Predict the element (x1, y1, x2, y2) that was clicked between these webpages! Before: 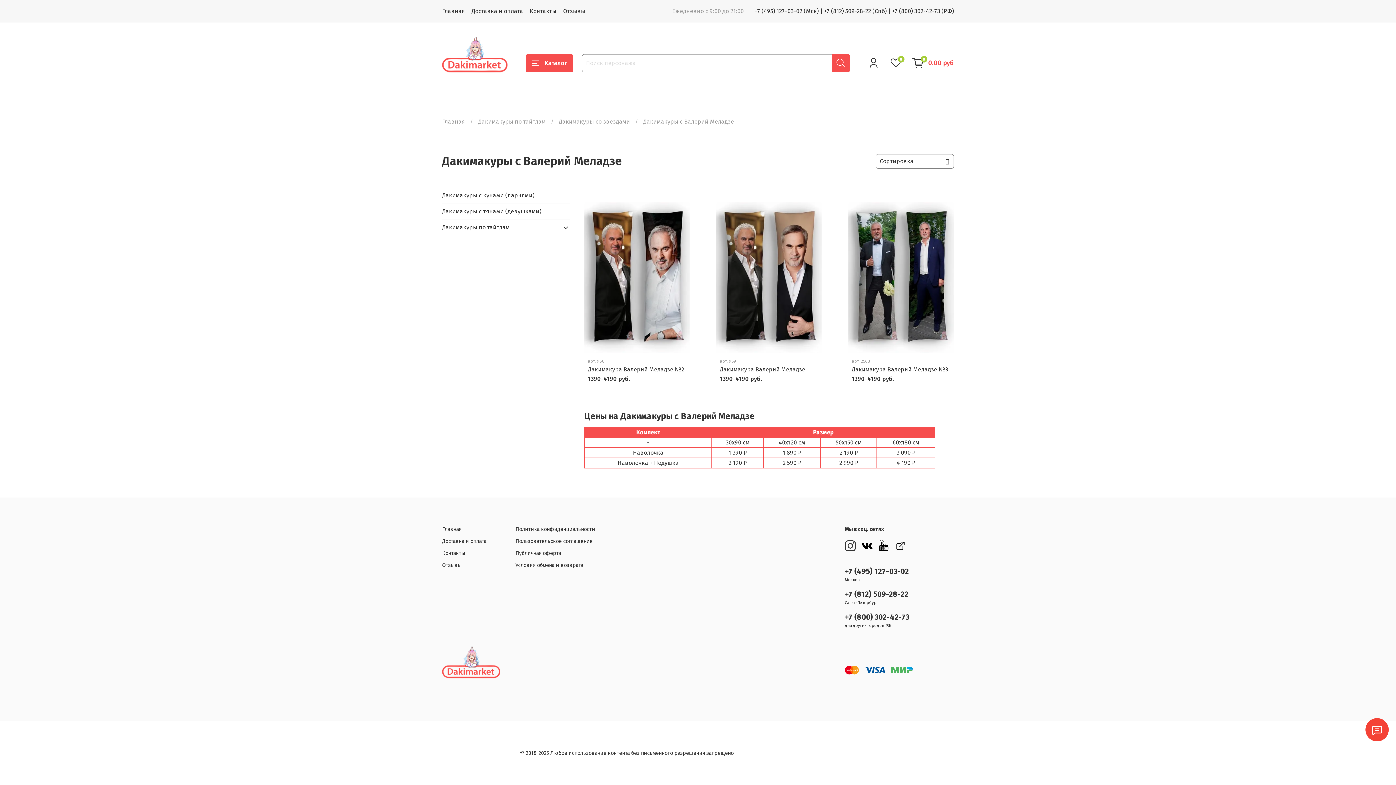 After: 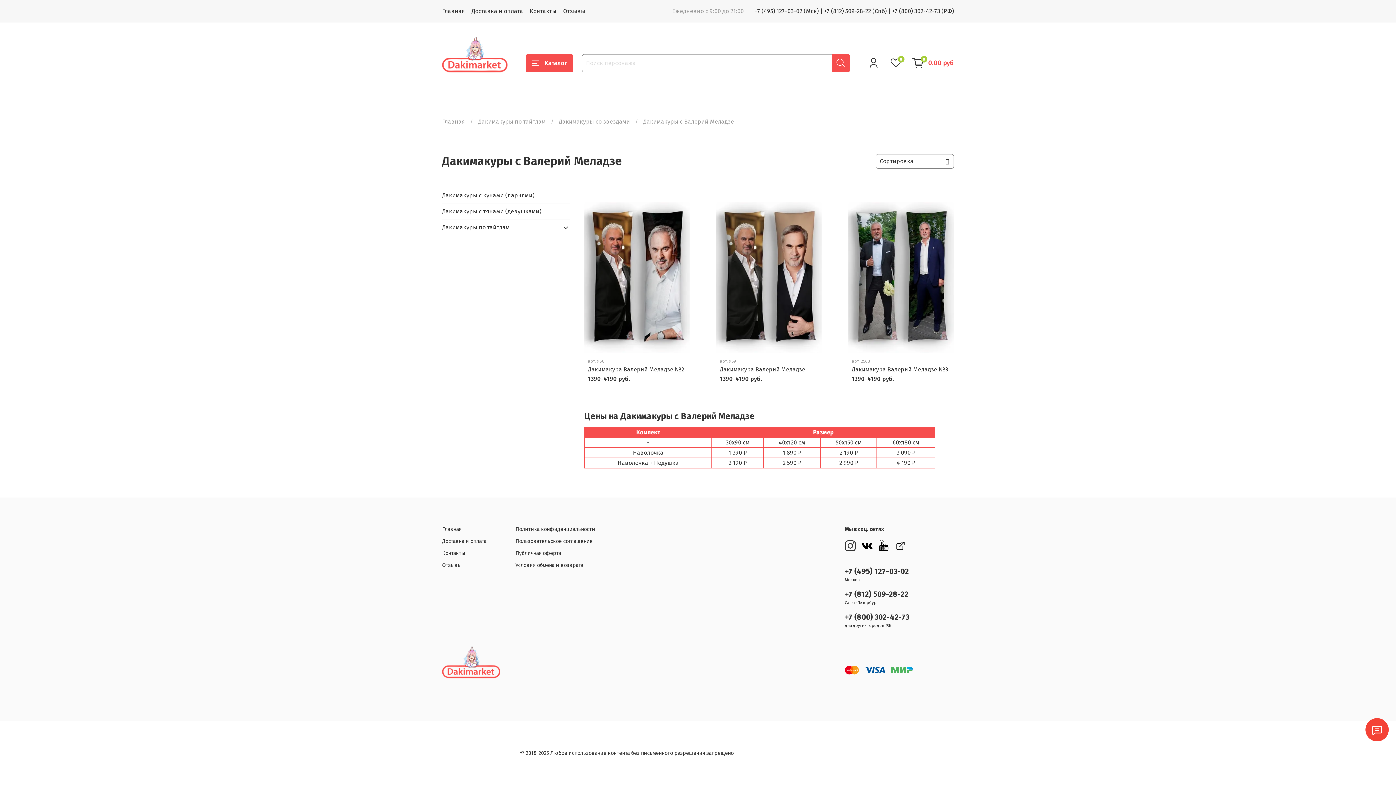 Action: label: +7 (812) 509-28-22 (Спб) bbox: (824, 7, 886, 14)